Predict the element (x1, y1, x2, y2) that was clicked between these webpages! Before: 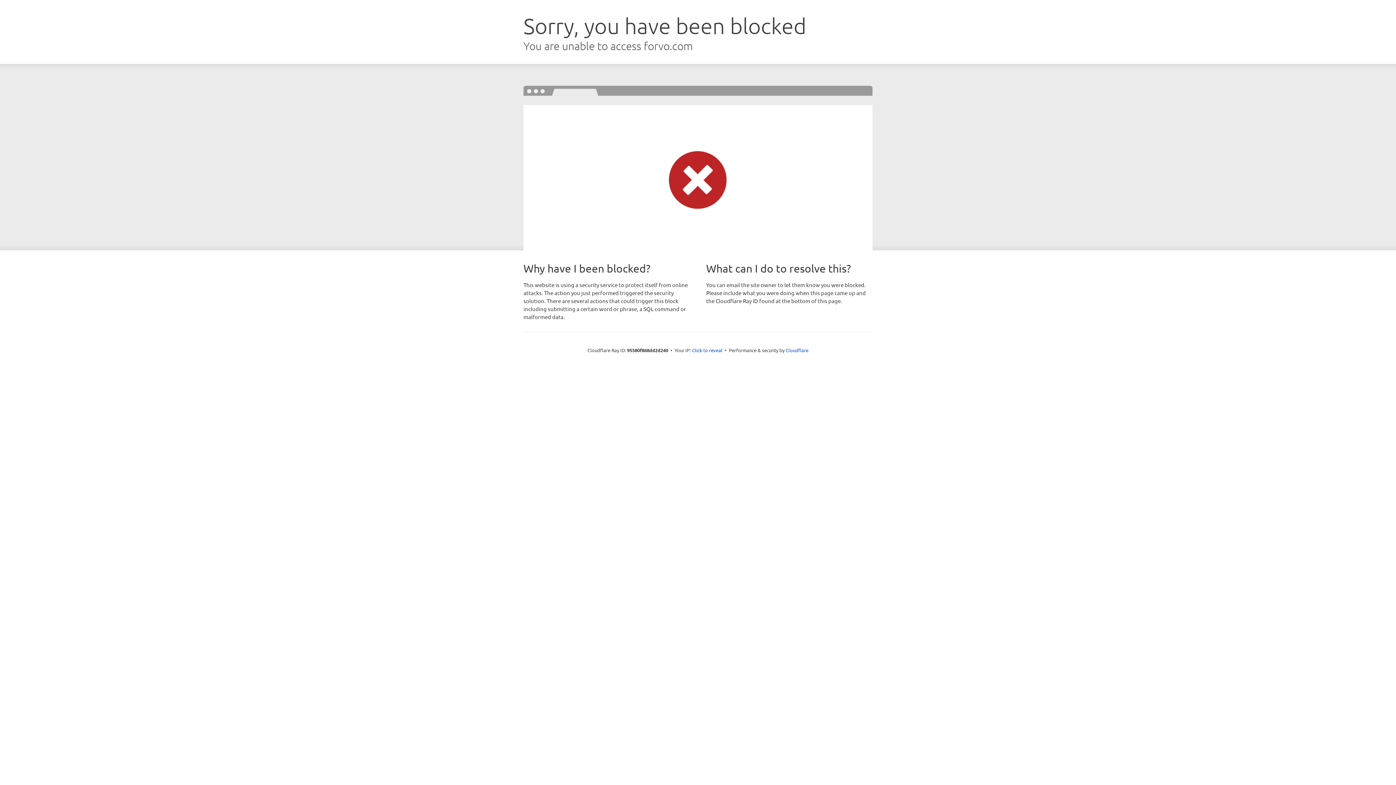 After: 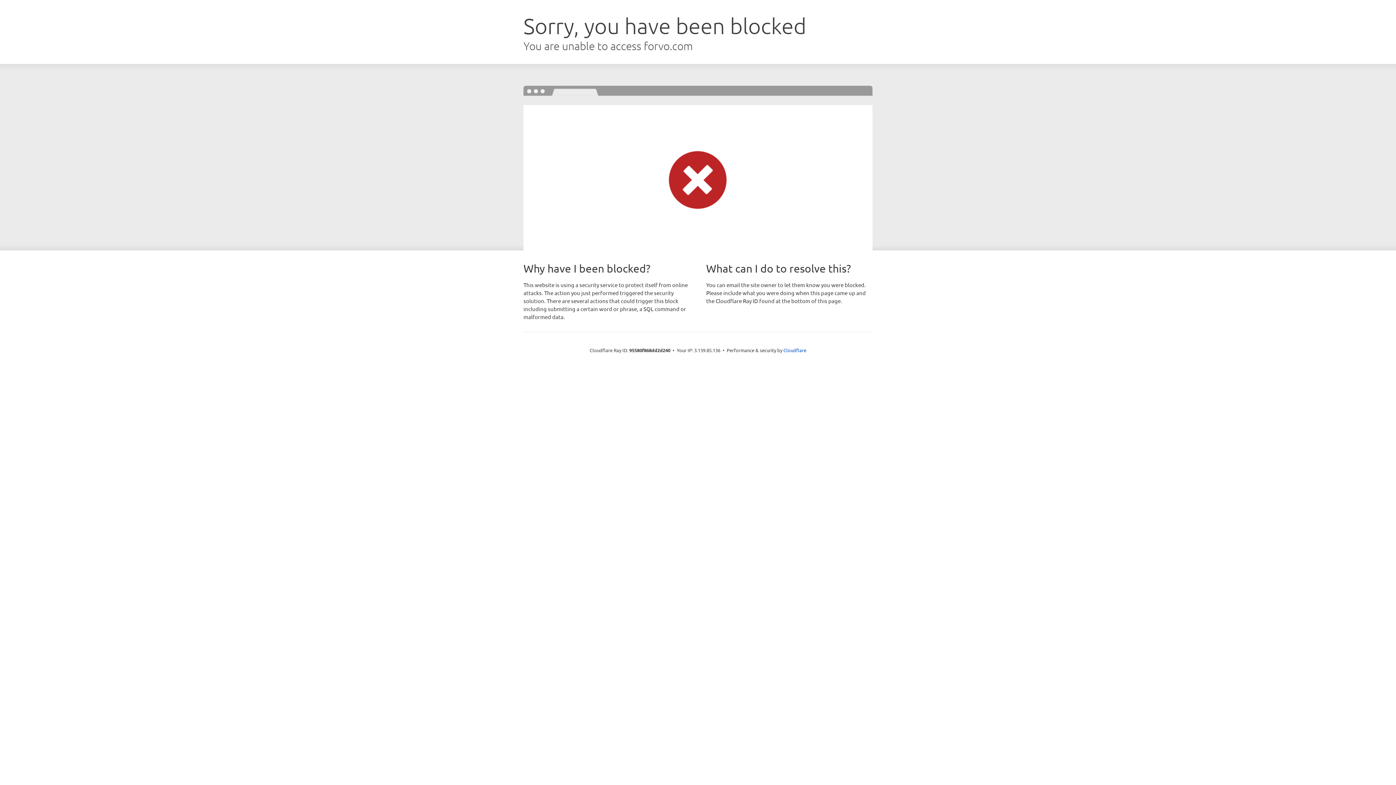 Action: label: Click to reveal bbox: (692, 346, 722, 353)